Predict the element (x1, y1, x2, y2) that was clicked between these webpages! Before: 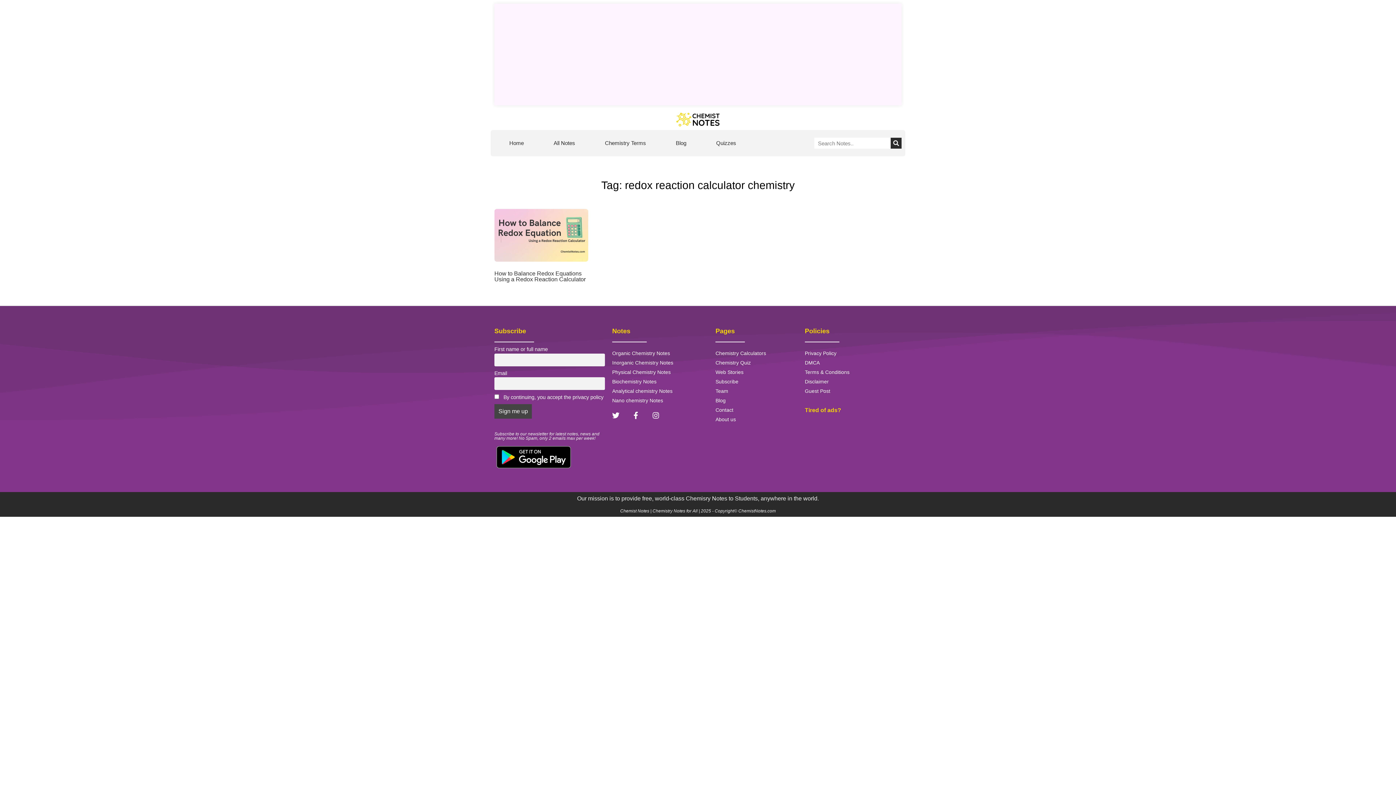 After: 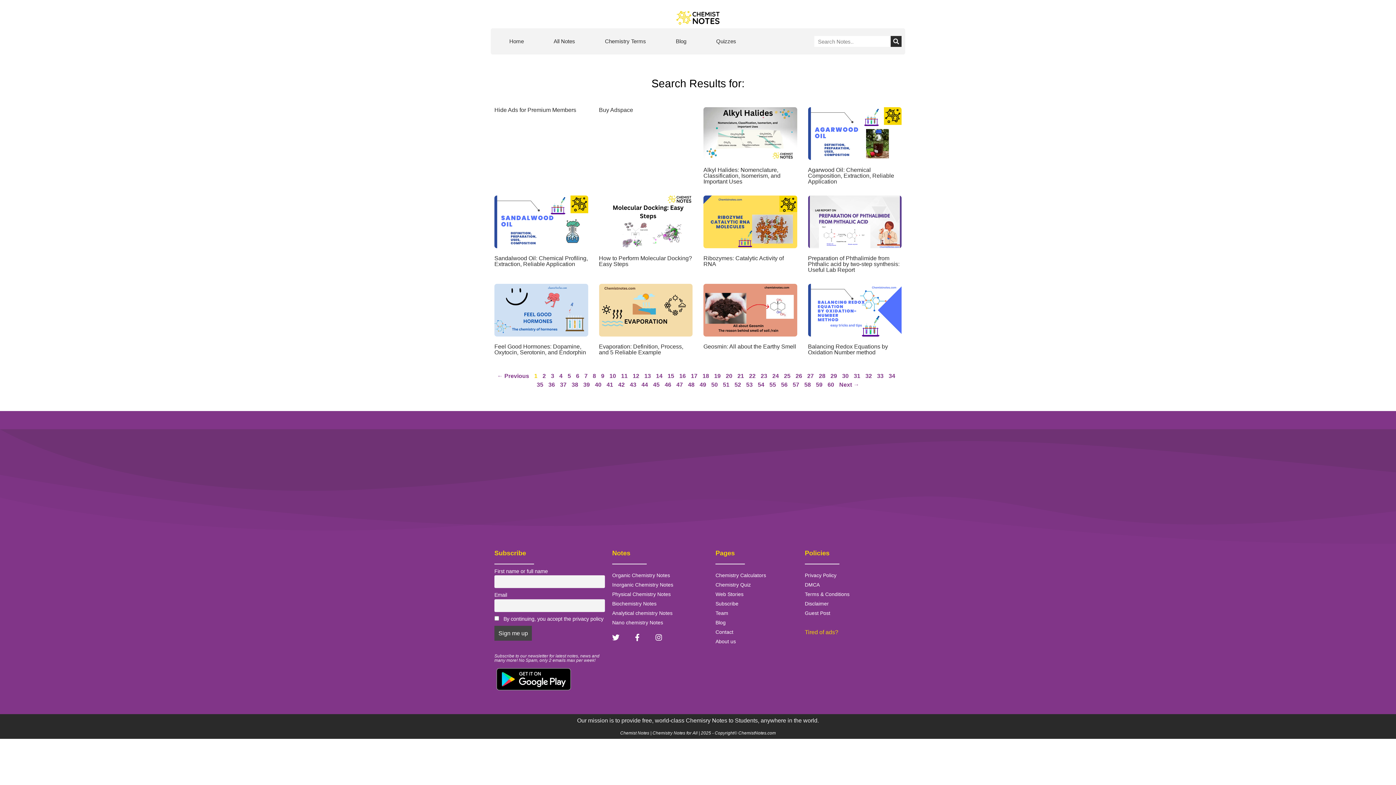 Action: label: Search bbox: (890, 137, 901, 148)